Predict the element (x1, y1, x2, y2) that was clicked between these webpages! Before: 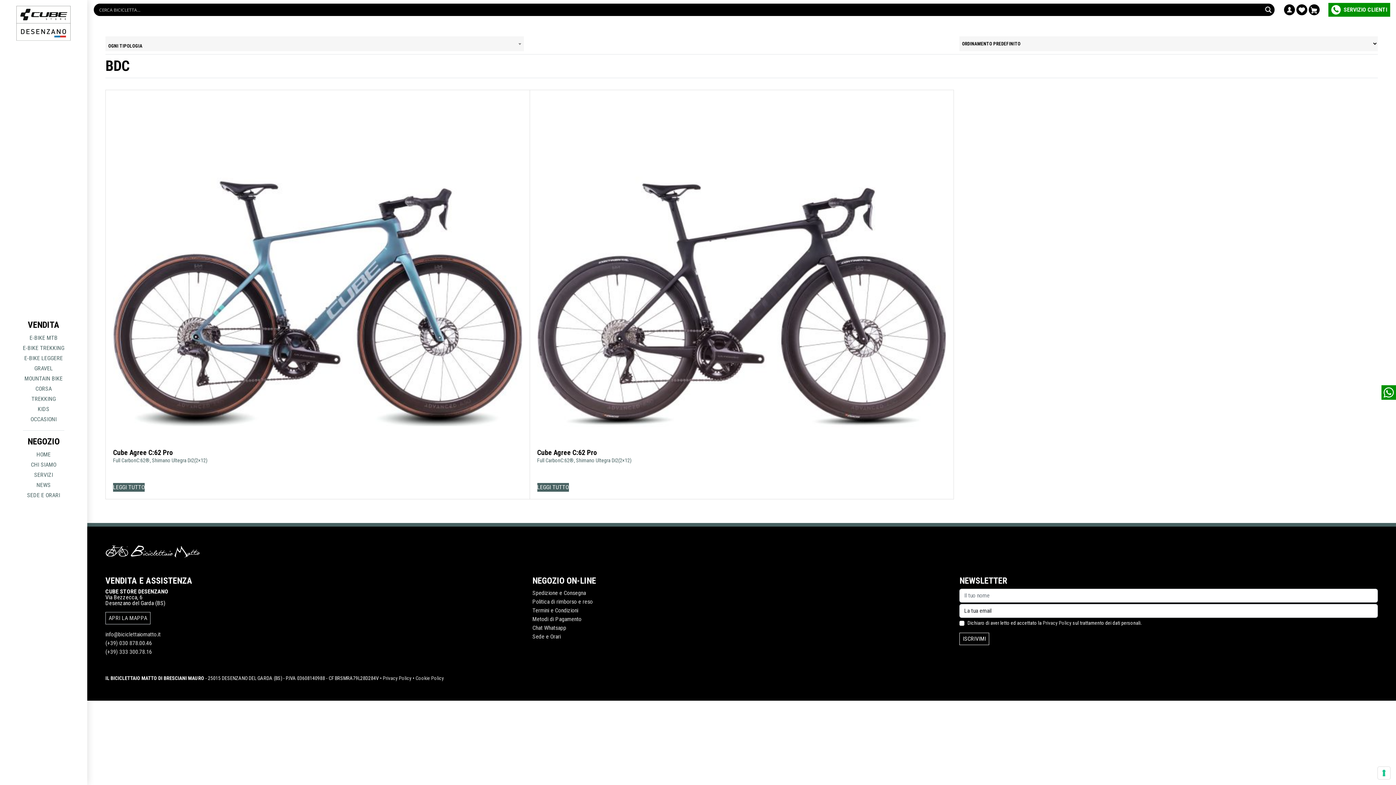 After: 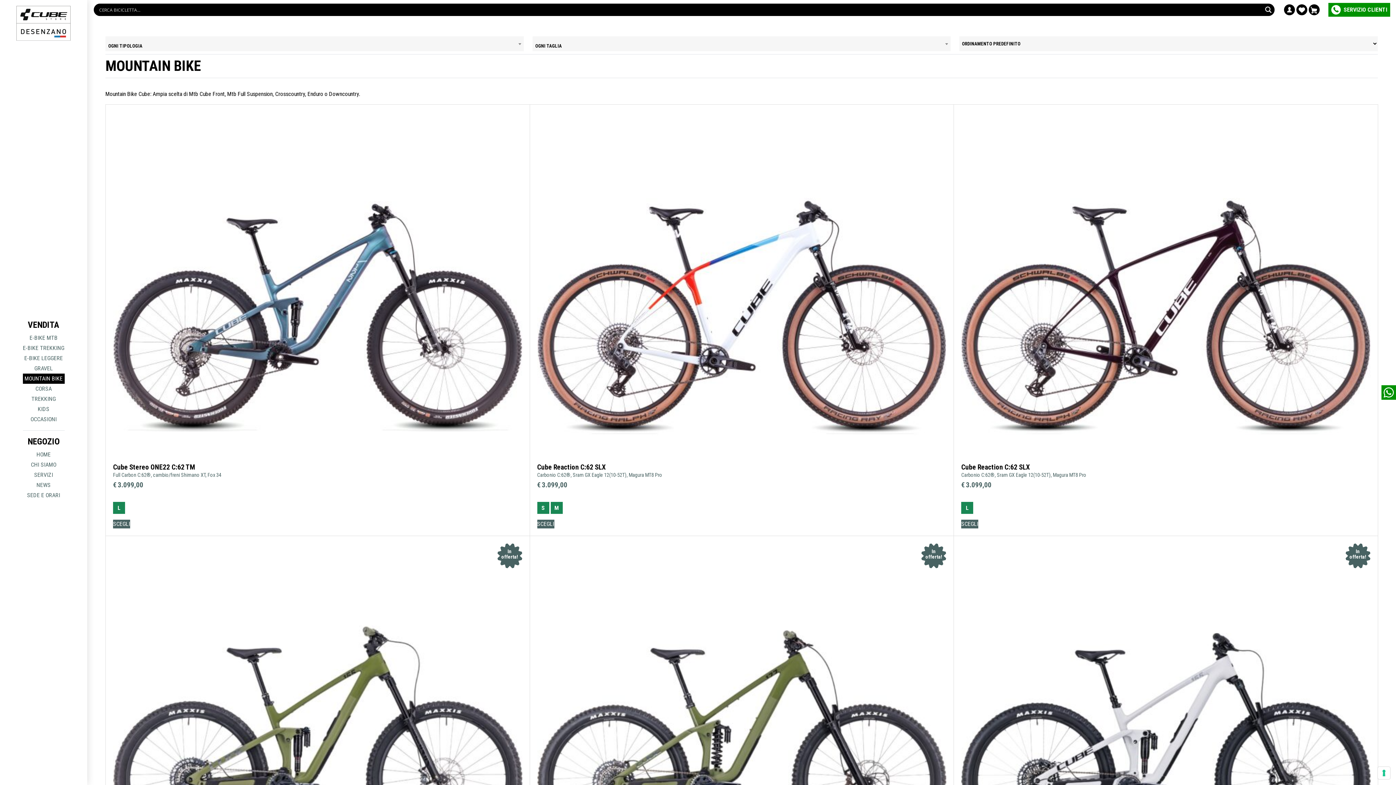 Action: bbox: (22, 373, 64, 383) label: MOUNTAIN BIKE